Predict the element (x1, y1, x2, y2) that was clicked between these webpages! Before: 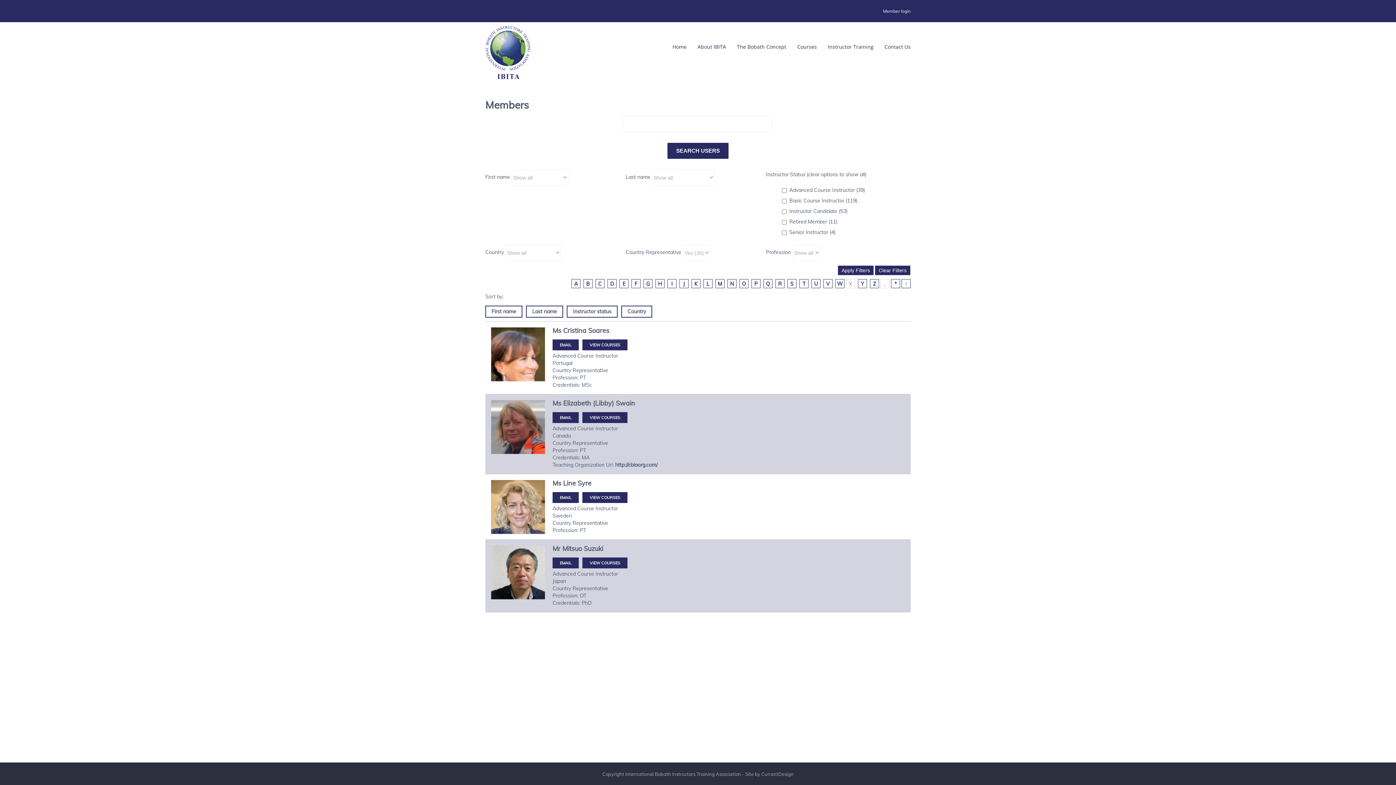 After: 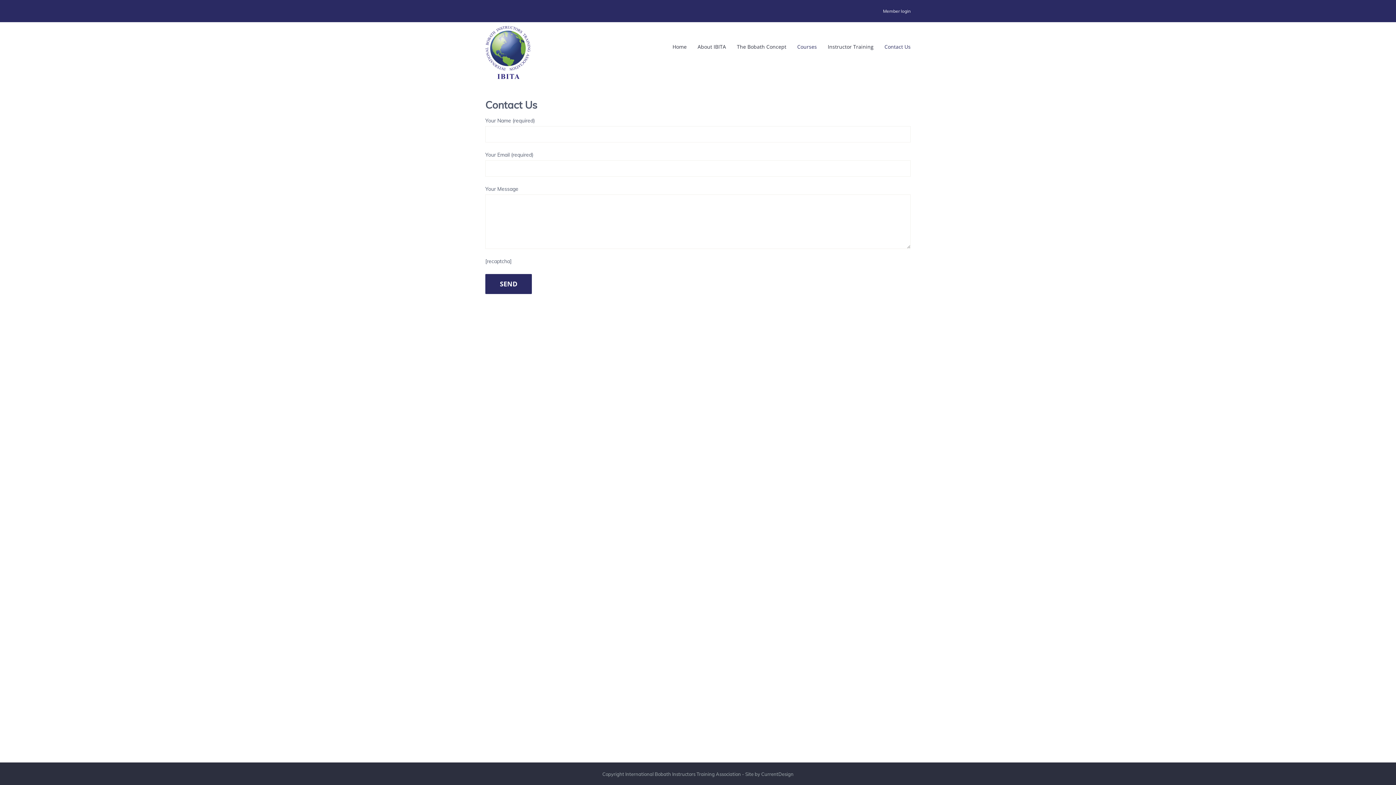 Action: bbox: (884, 22, 910, 71) label: Contact Us